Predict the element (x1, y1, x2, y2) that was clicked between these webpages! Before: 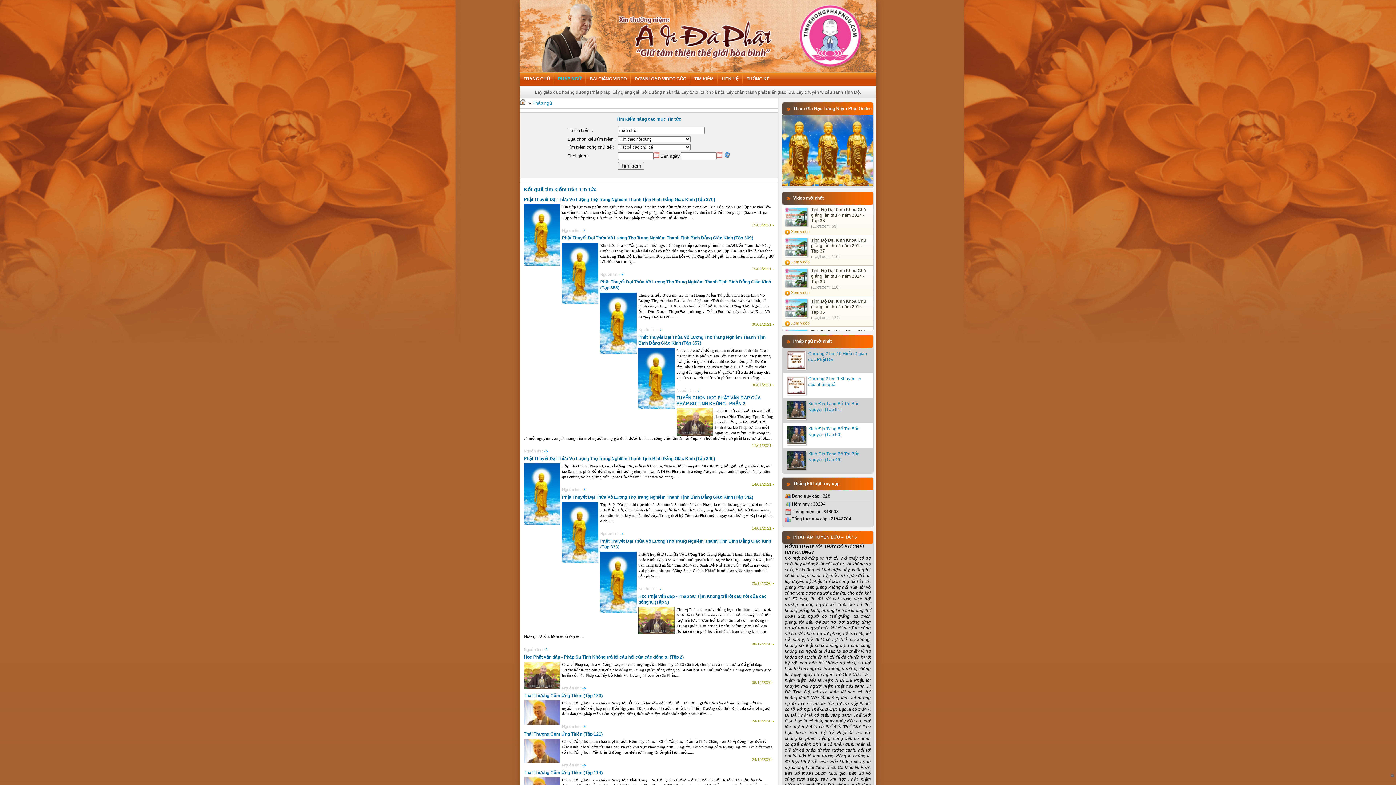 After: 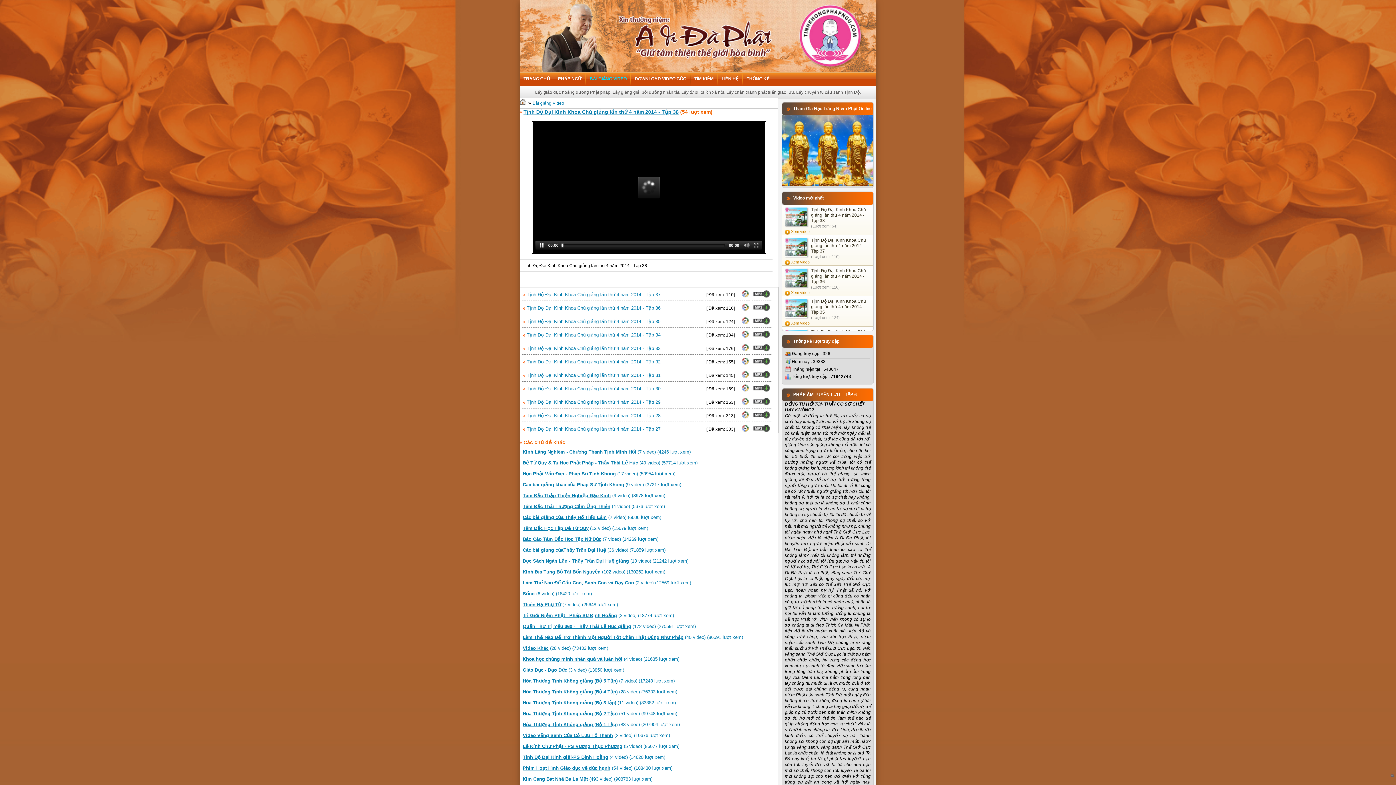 Action: label: Xem video bbox: (791, 229, 809, 233)